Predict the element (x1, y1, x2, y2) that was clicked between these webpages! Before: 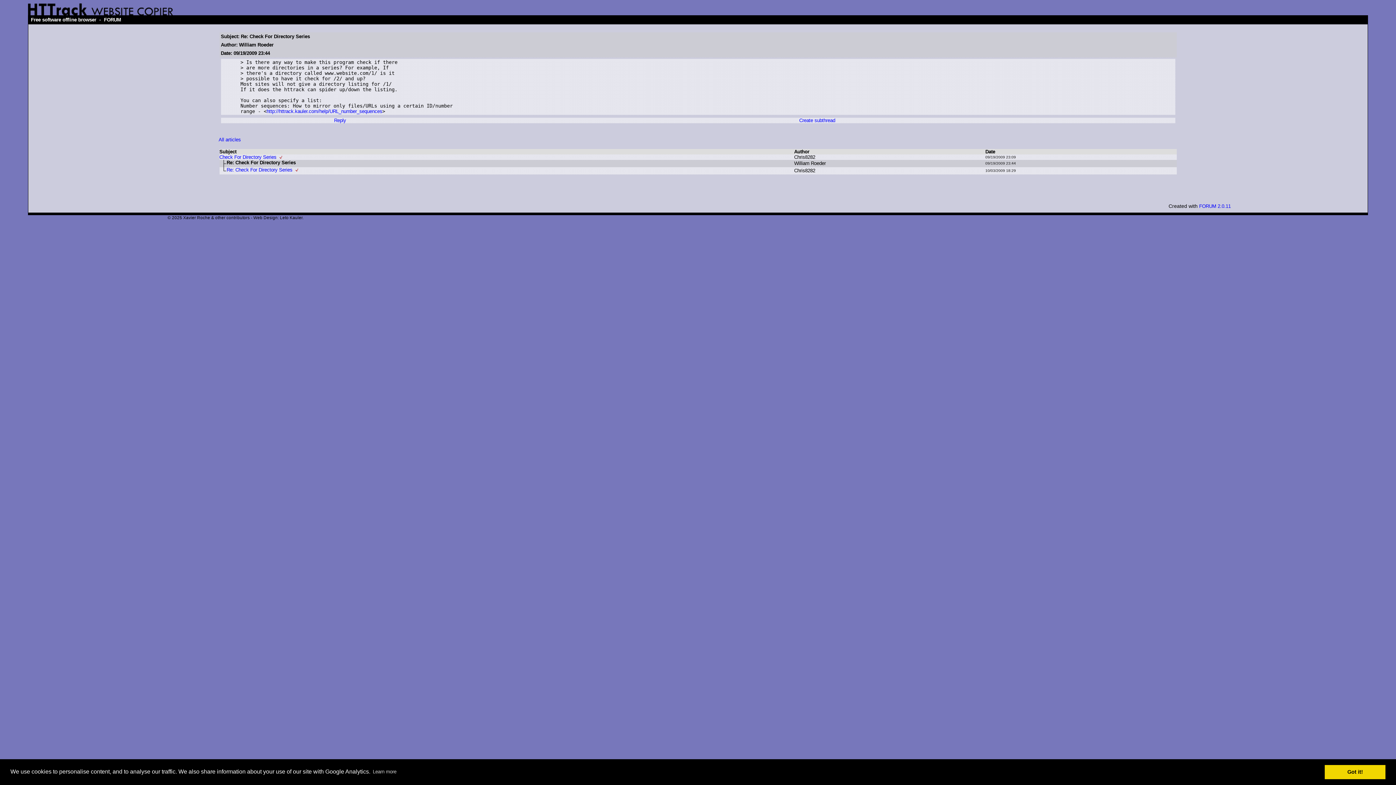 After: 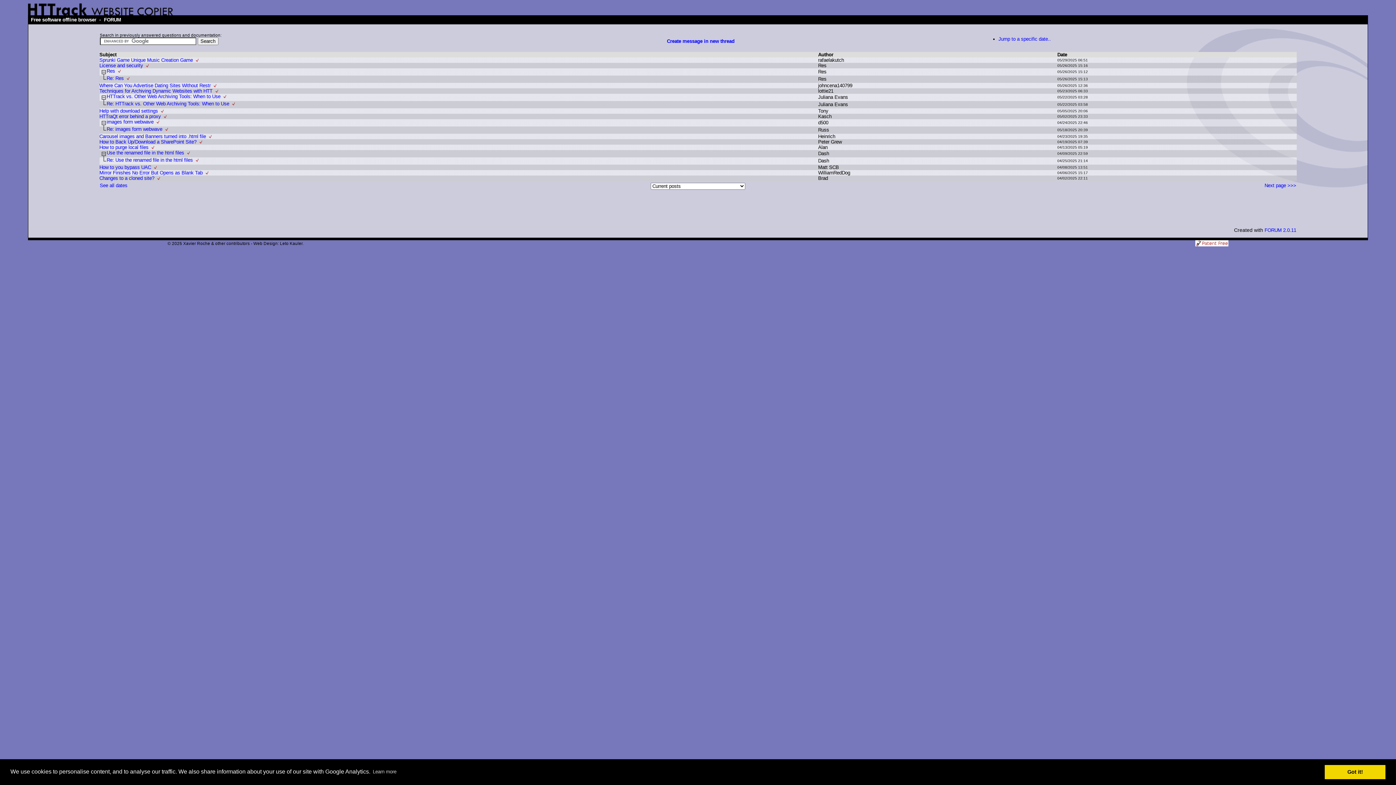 Action: bbox: (102, 15, 122, 24) label: FORUM